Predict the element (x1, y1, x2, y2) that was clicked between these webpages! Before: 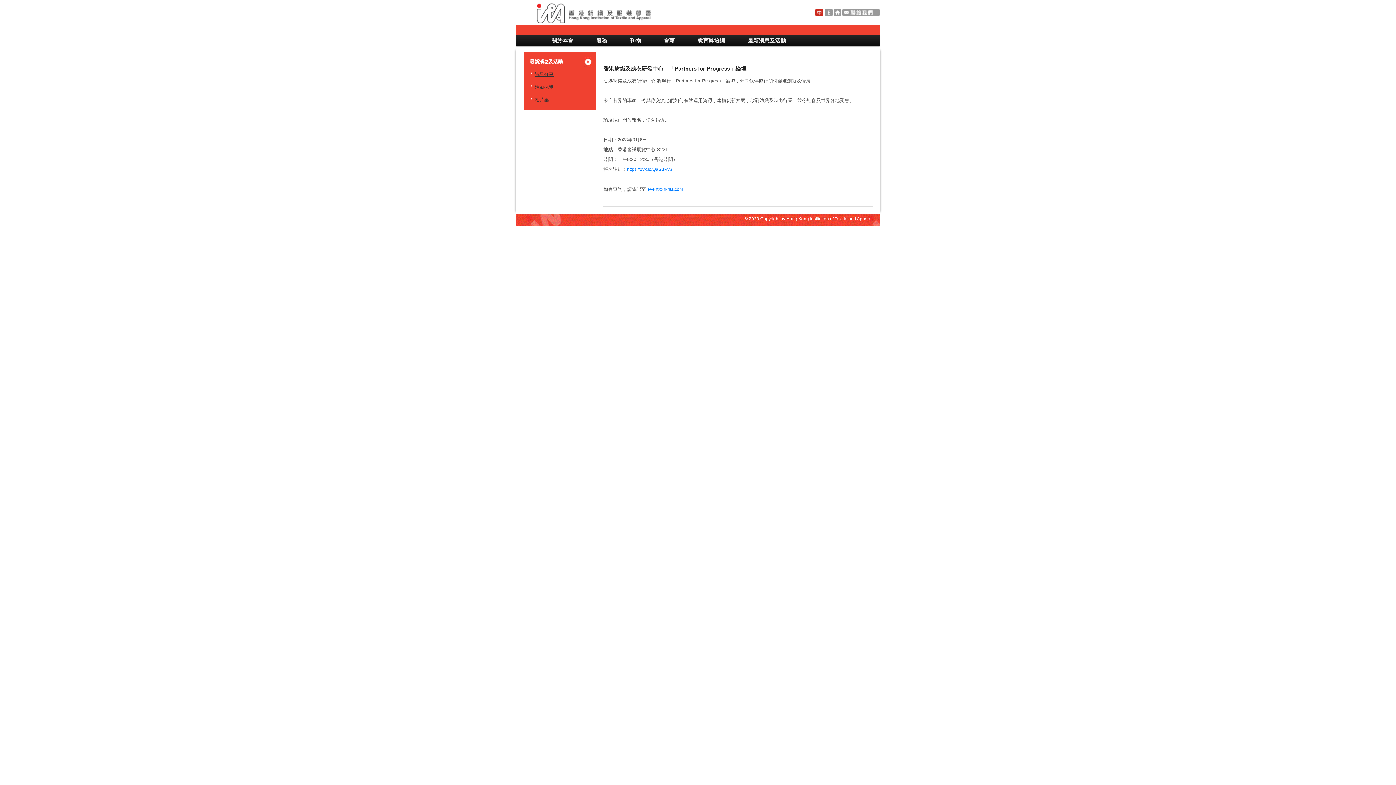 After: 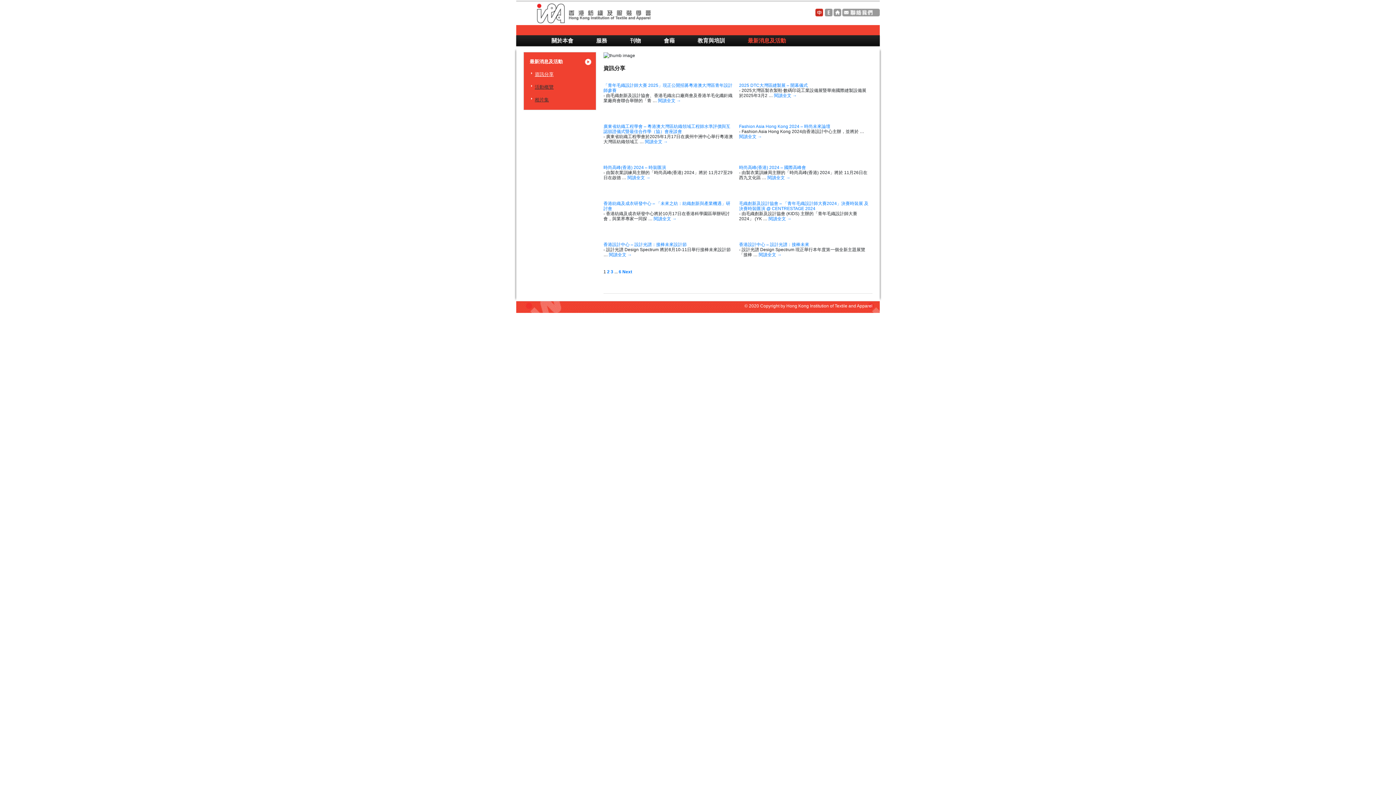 Action: bbox: (527, 68, 592, 80) label: 資訊分享